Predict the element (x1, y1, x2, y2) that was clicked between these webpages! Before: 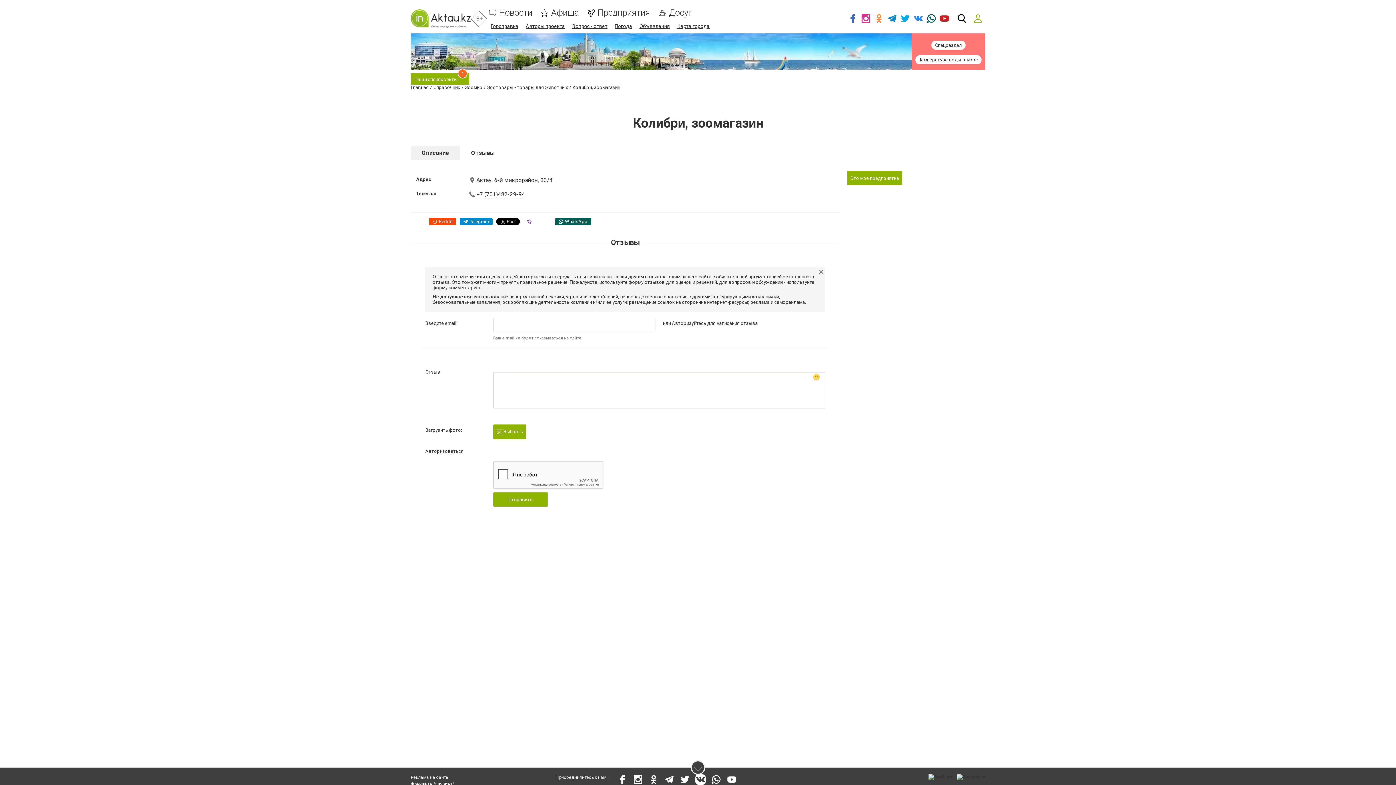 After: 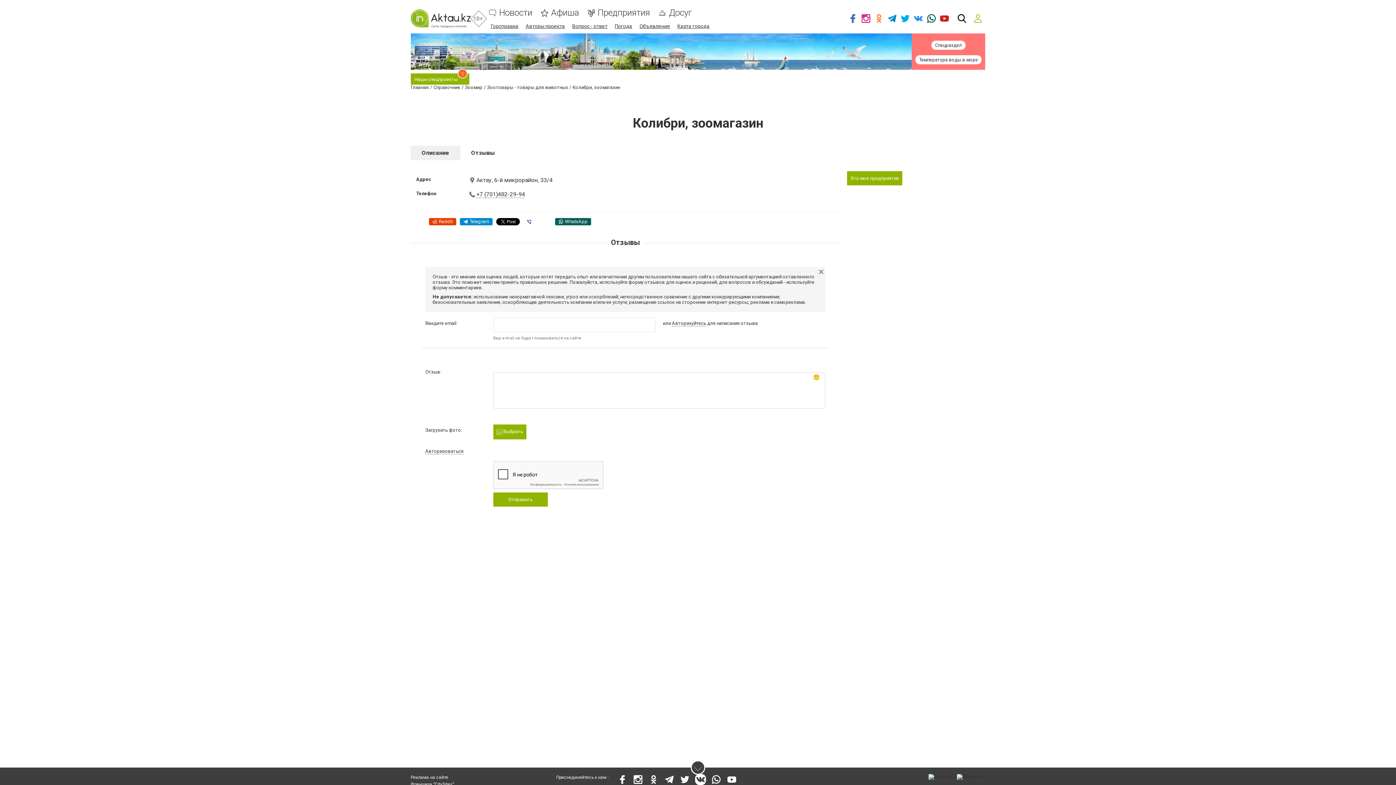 Action: bbox: (429, 218, 456, 225) label: Reddit